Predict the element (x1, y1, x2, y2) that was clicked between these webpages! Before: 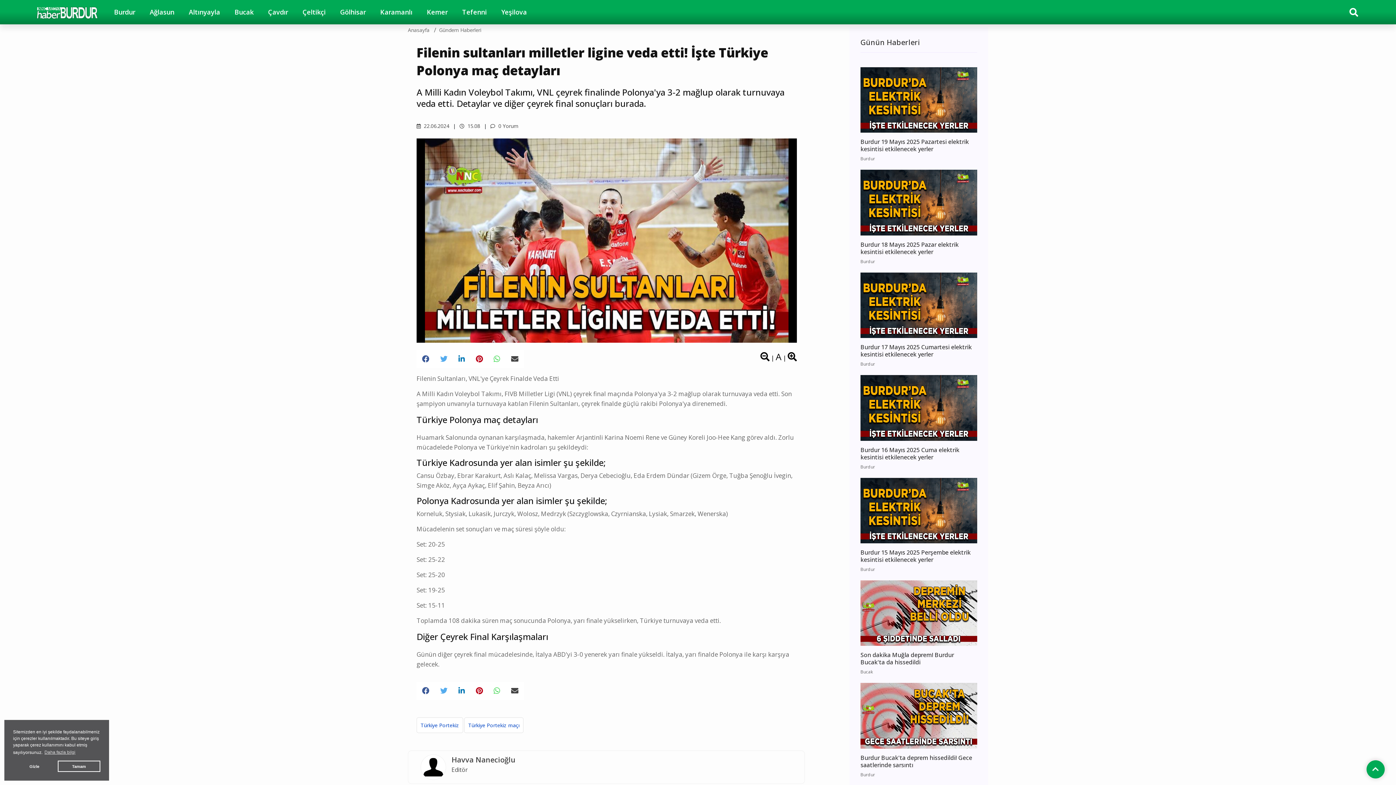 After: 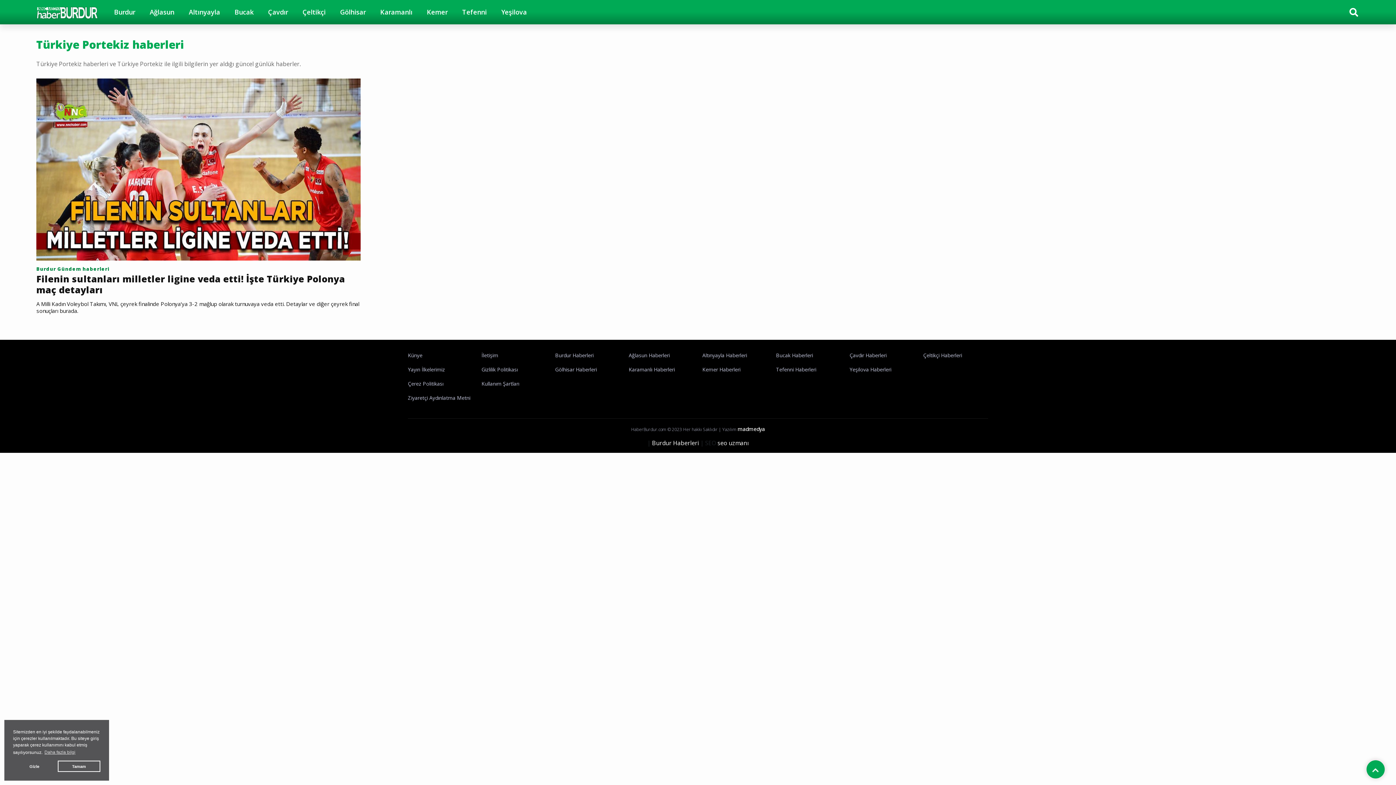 Action: bbox: (416, 717, 463, 733) label: Türkiye Portekiz